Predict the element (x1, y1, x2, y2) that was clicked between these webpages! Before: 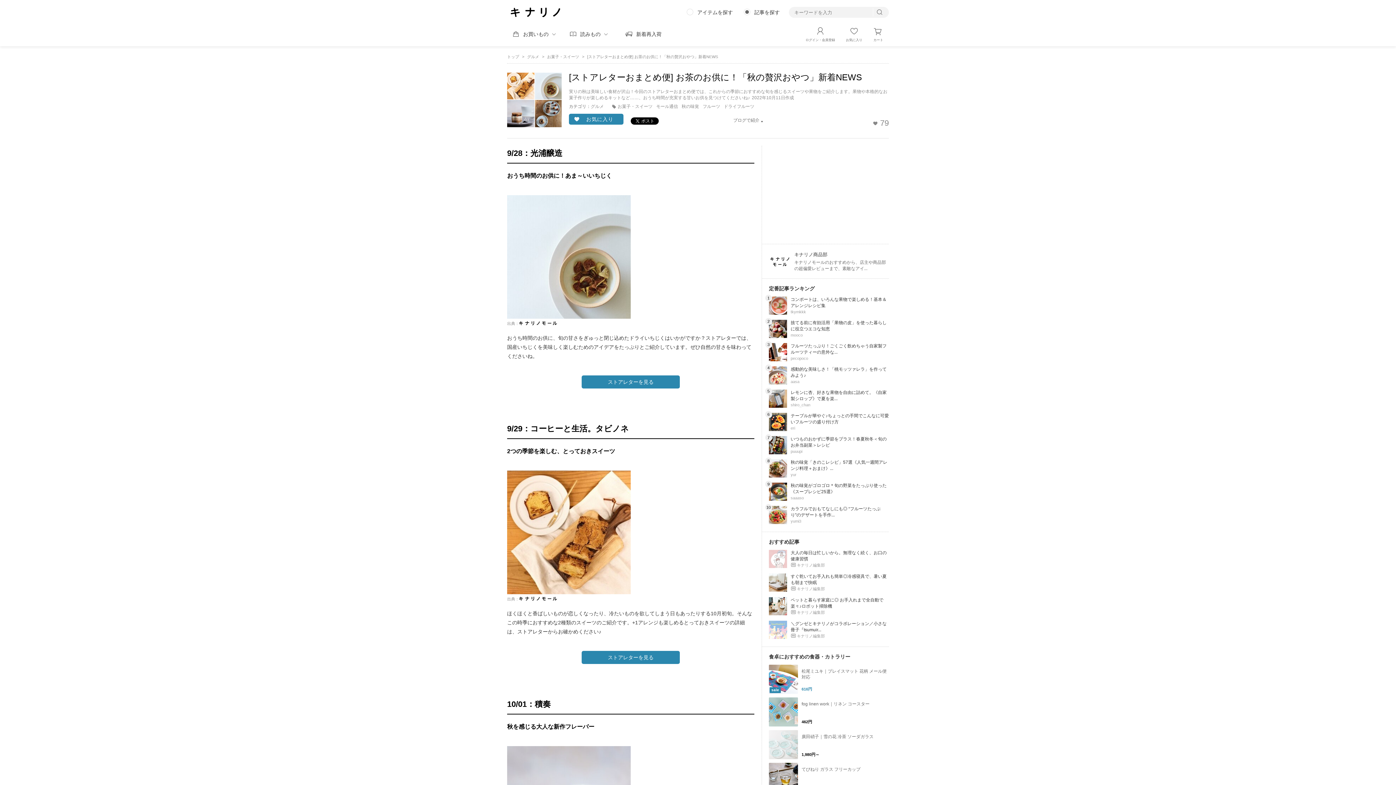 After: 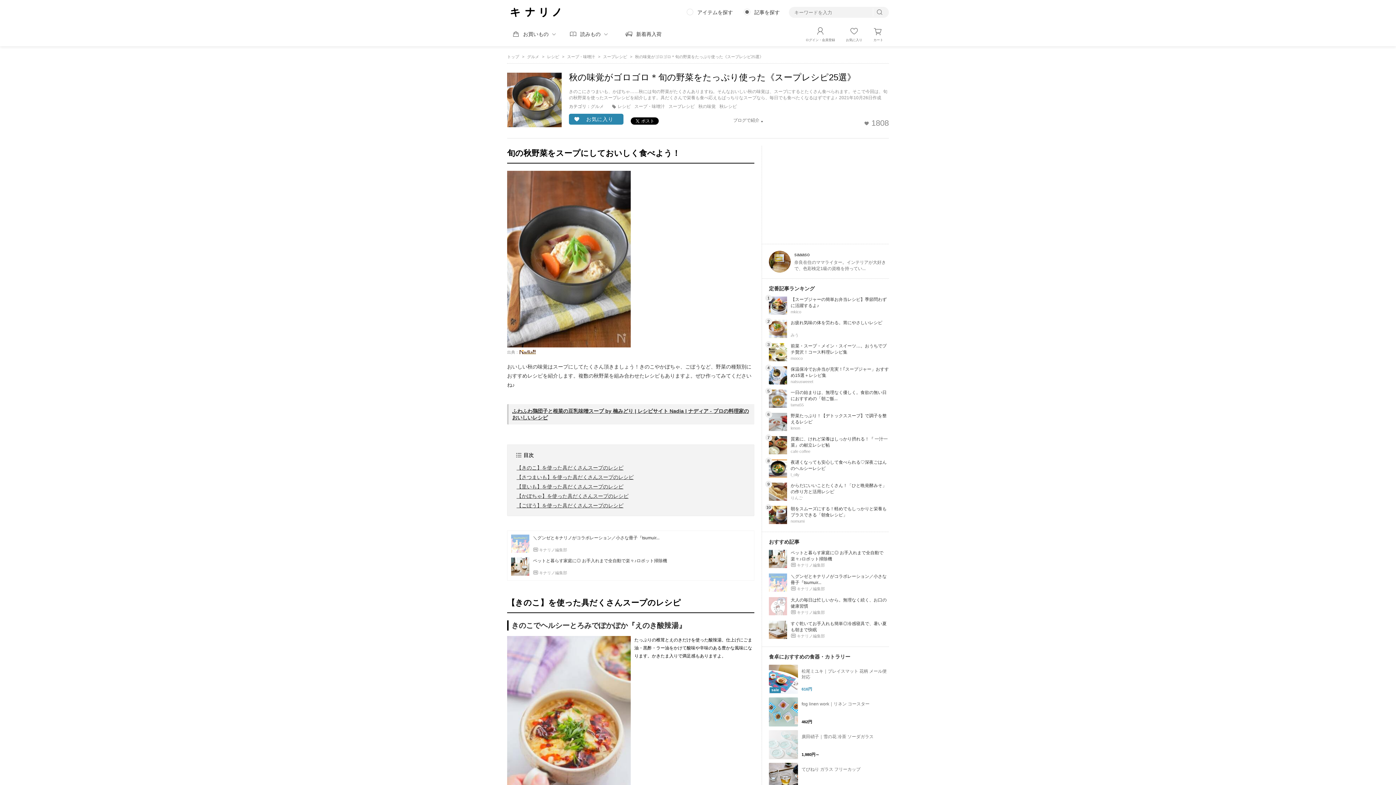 Action: bbox: (790, 482, 889, 495) label: 秋の味覚がゴロゴロ＊旬の野菜をたっぷり使った《スープレシピ25選》